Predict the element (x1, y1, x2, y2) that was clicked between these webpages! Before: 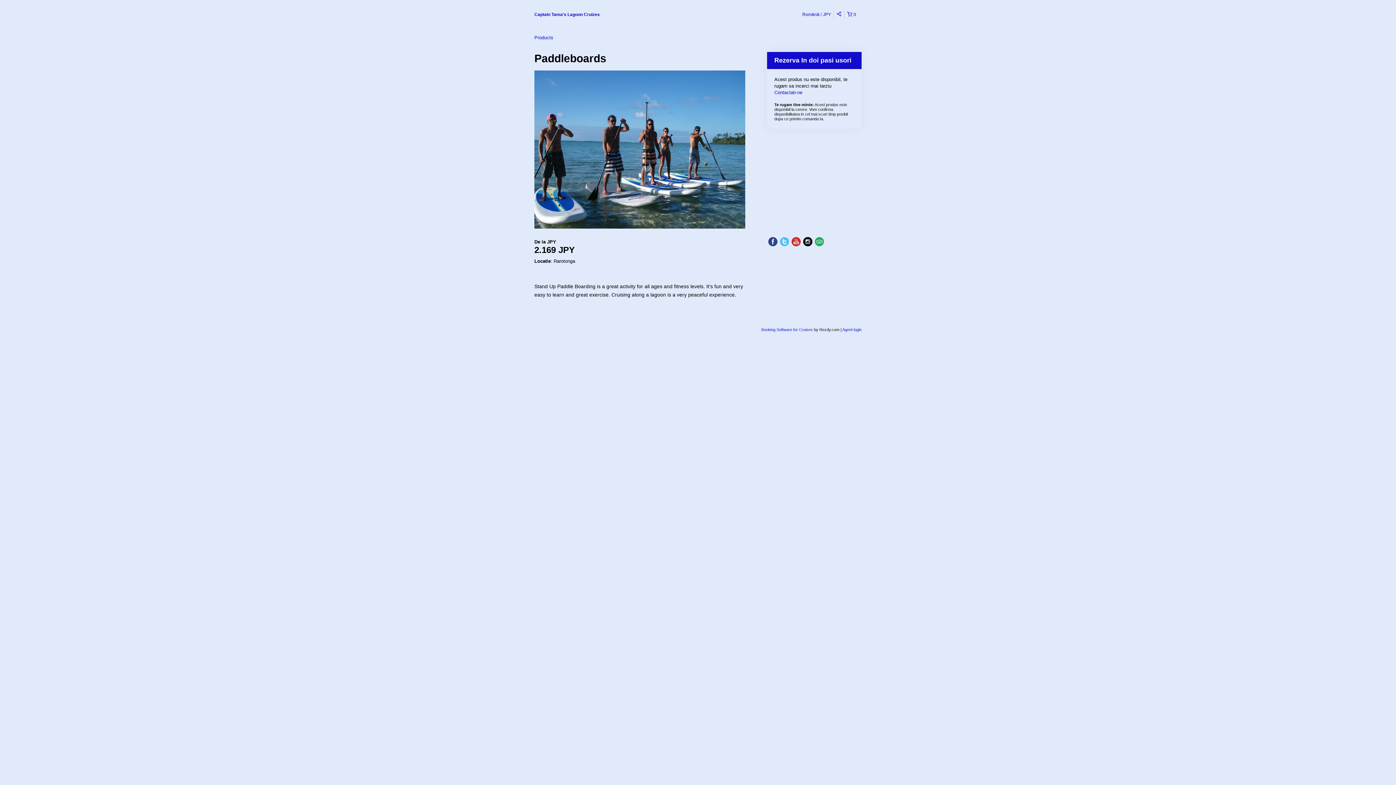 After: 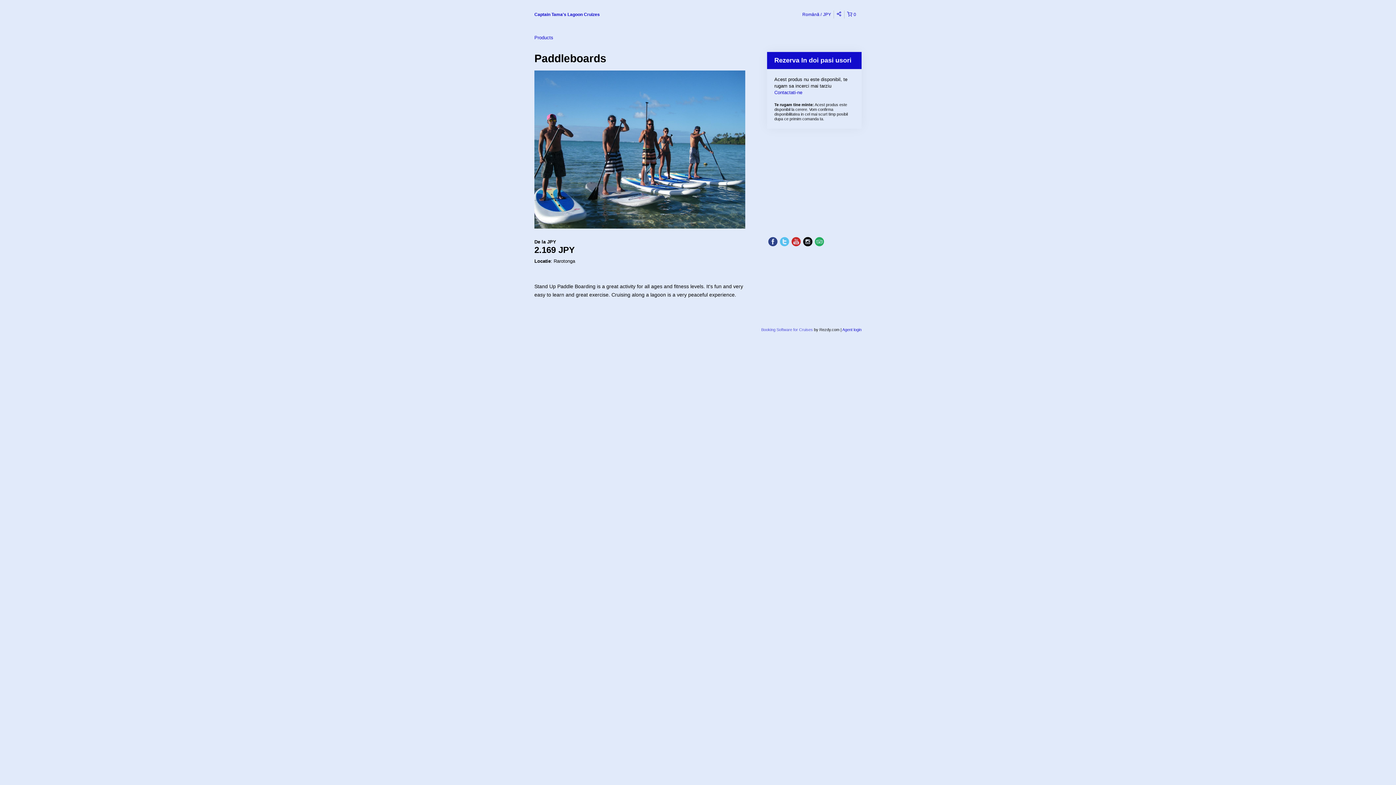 Action: label: Booking Software for Cruises  bbox: (761, 327, 814, 332)